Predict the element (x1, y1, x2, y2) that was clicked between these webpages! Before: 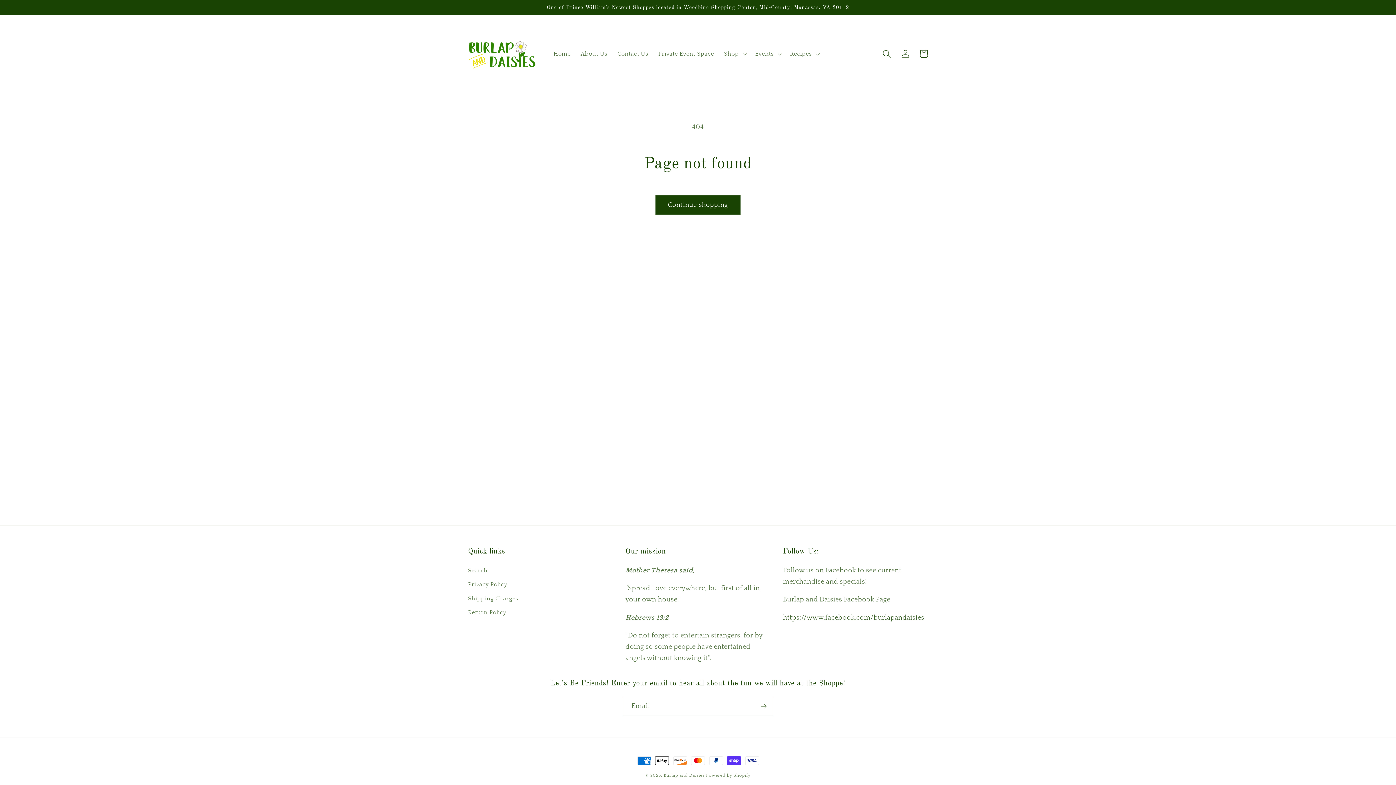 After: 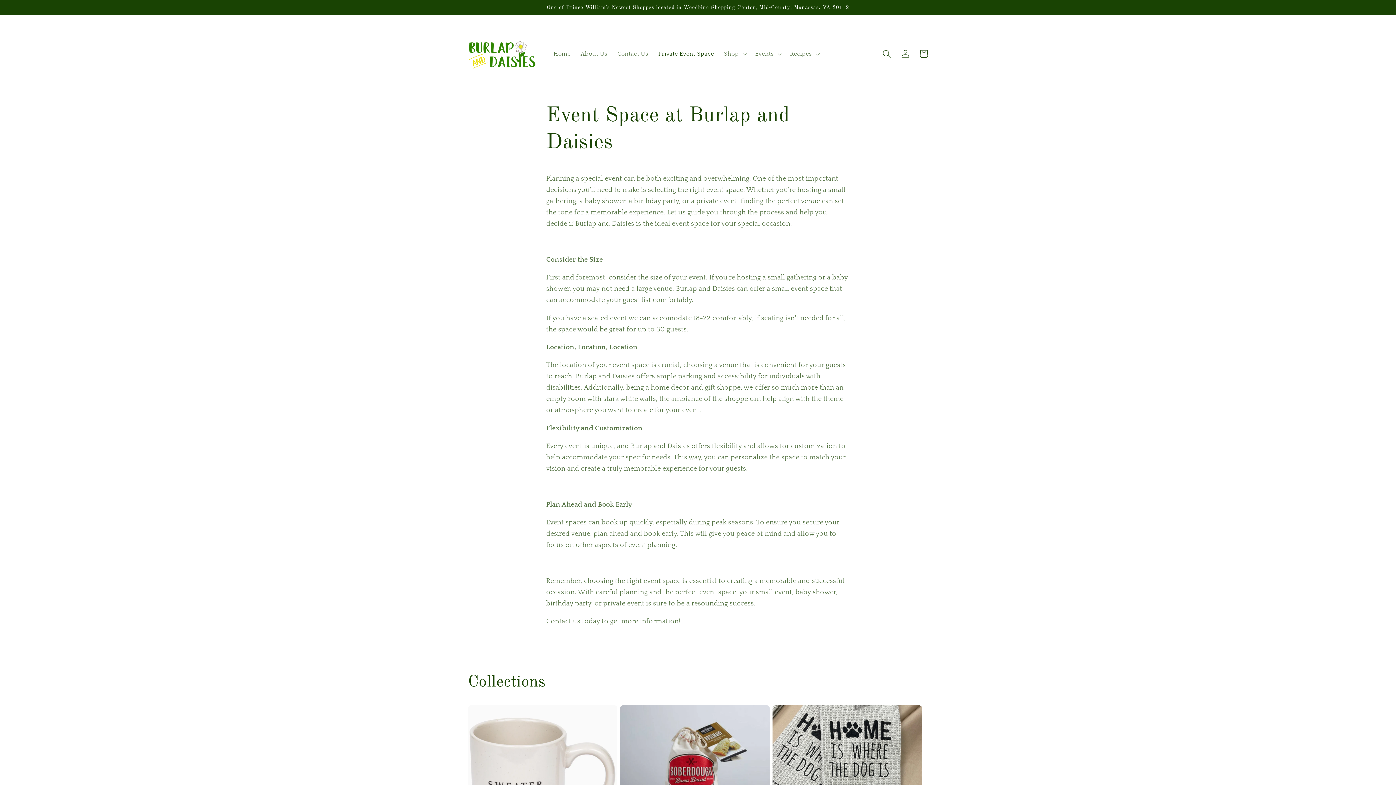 Action: bbox: (653, 45, 719, 62) label: Private Event Space